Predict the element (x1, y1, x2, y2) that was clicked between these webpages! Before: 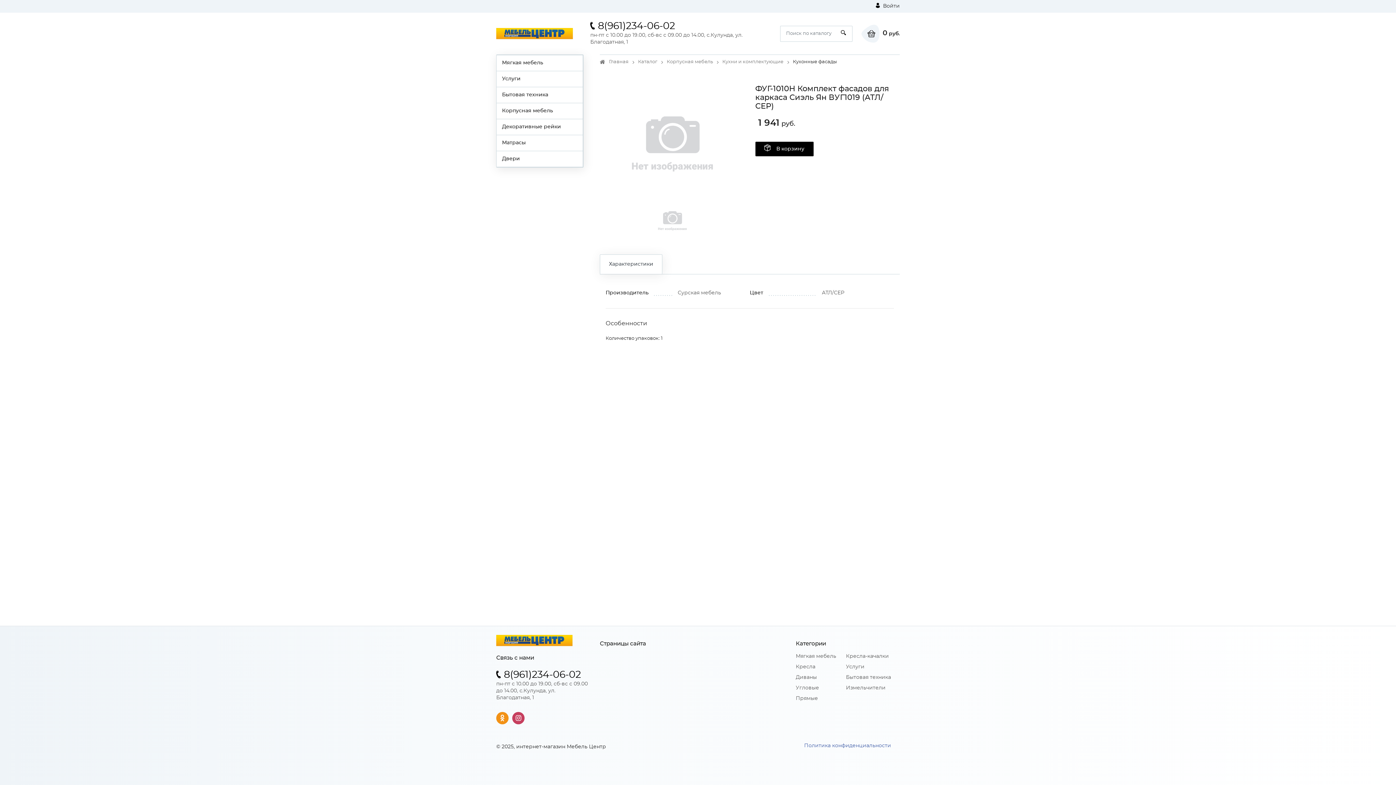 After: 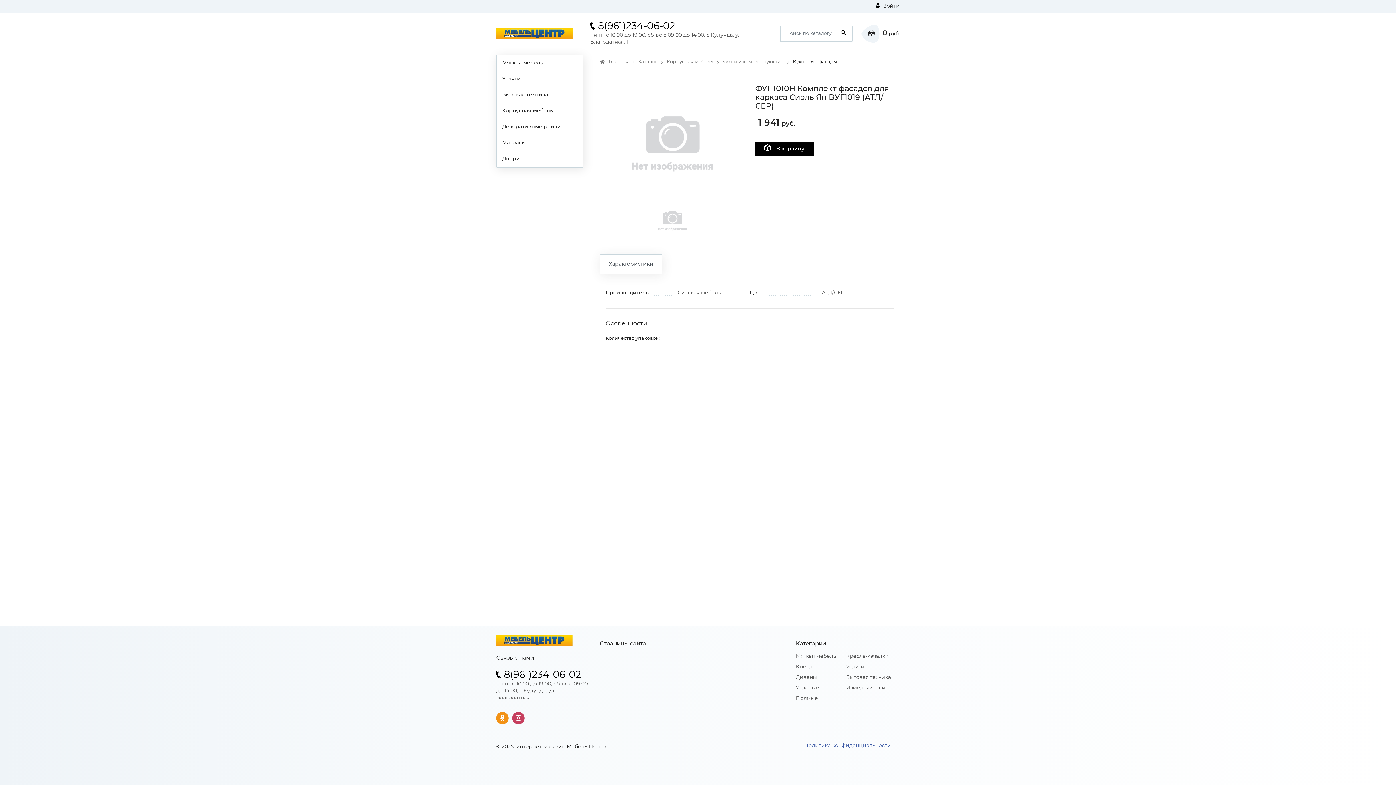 Action: bbox: (834, 25, 852, 41)